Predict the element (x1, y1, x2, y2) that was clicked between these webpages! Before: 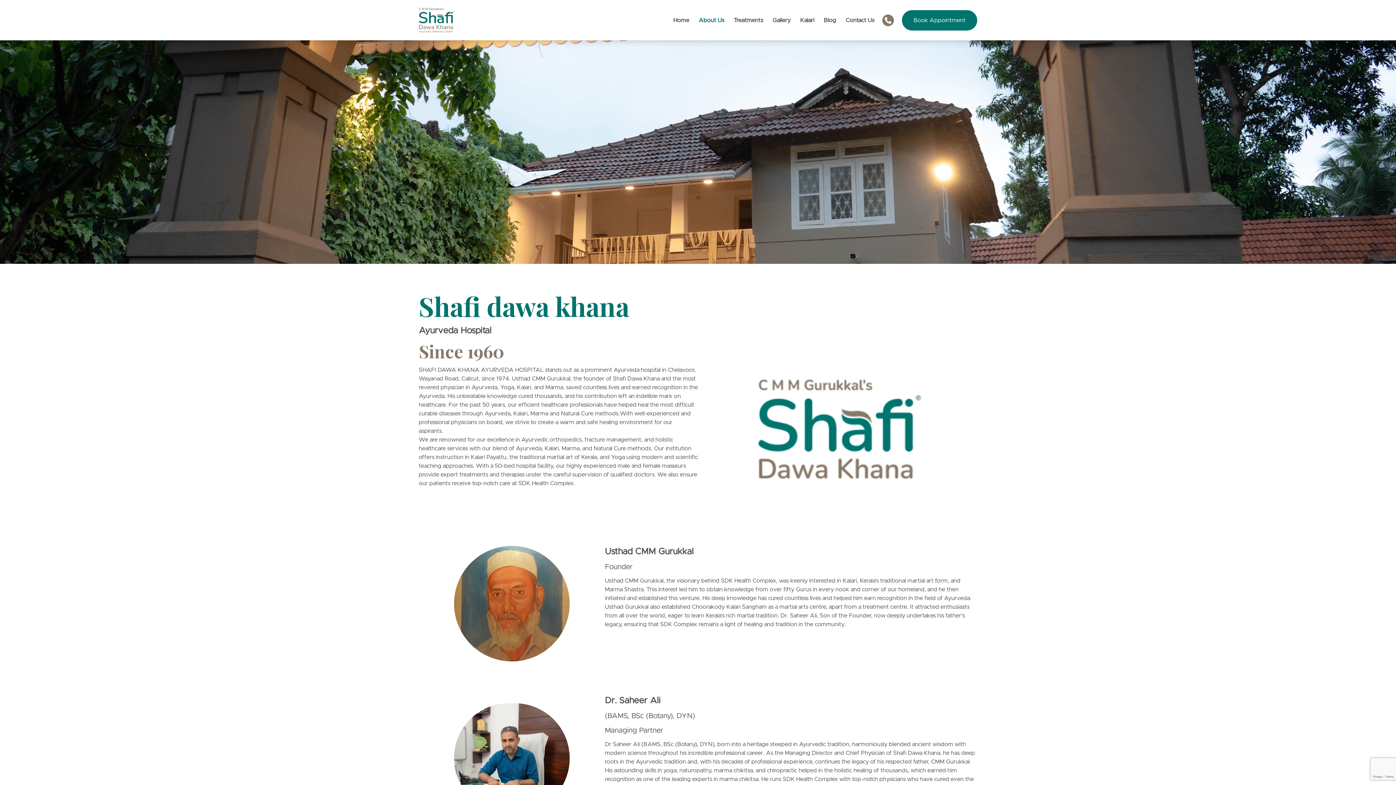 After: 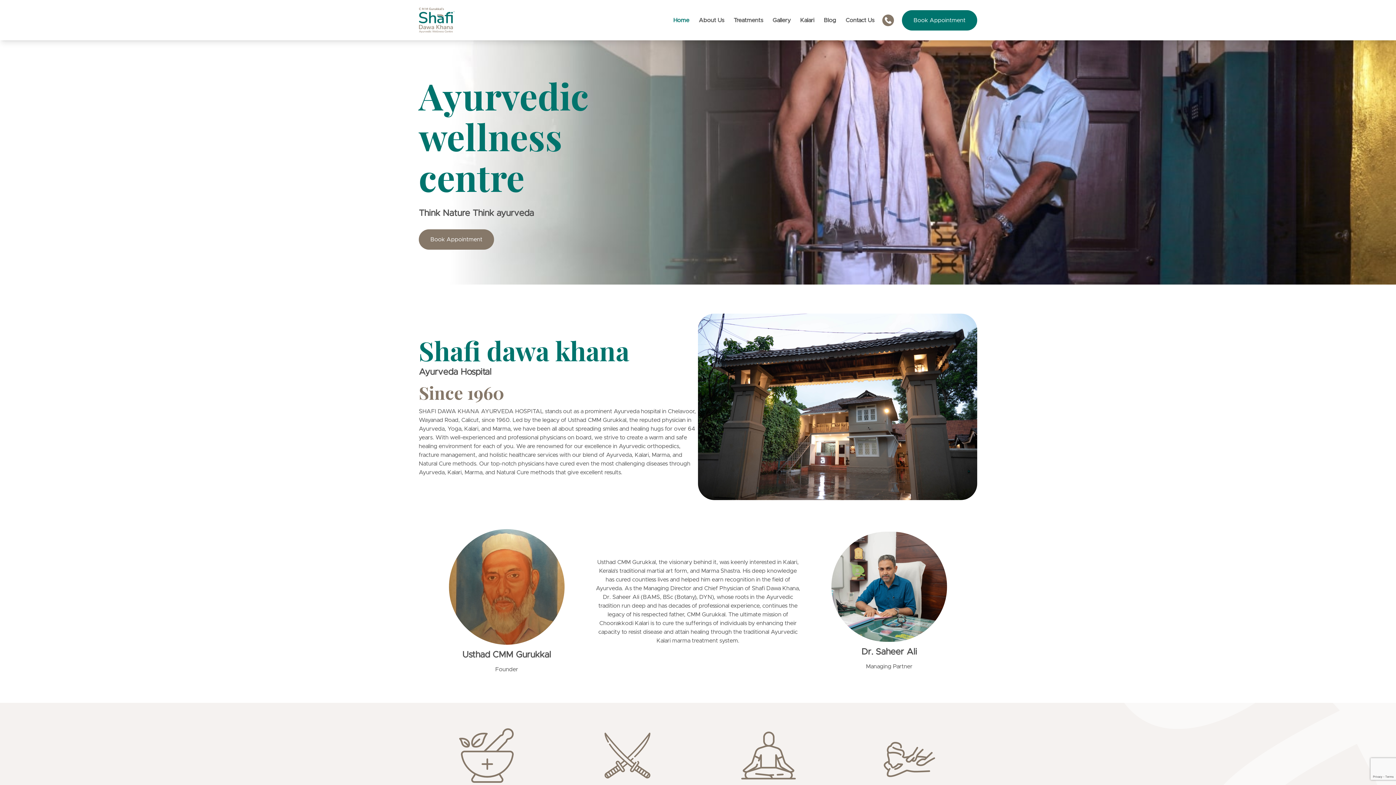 Action: bbox: (673, 17, 689, 23) label: Home